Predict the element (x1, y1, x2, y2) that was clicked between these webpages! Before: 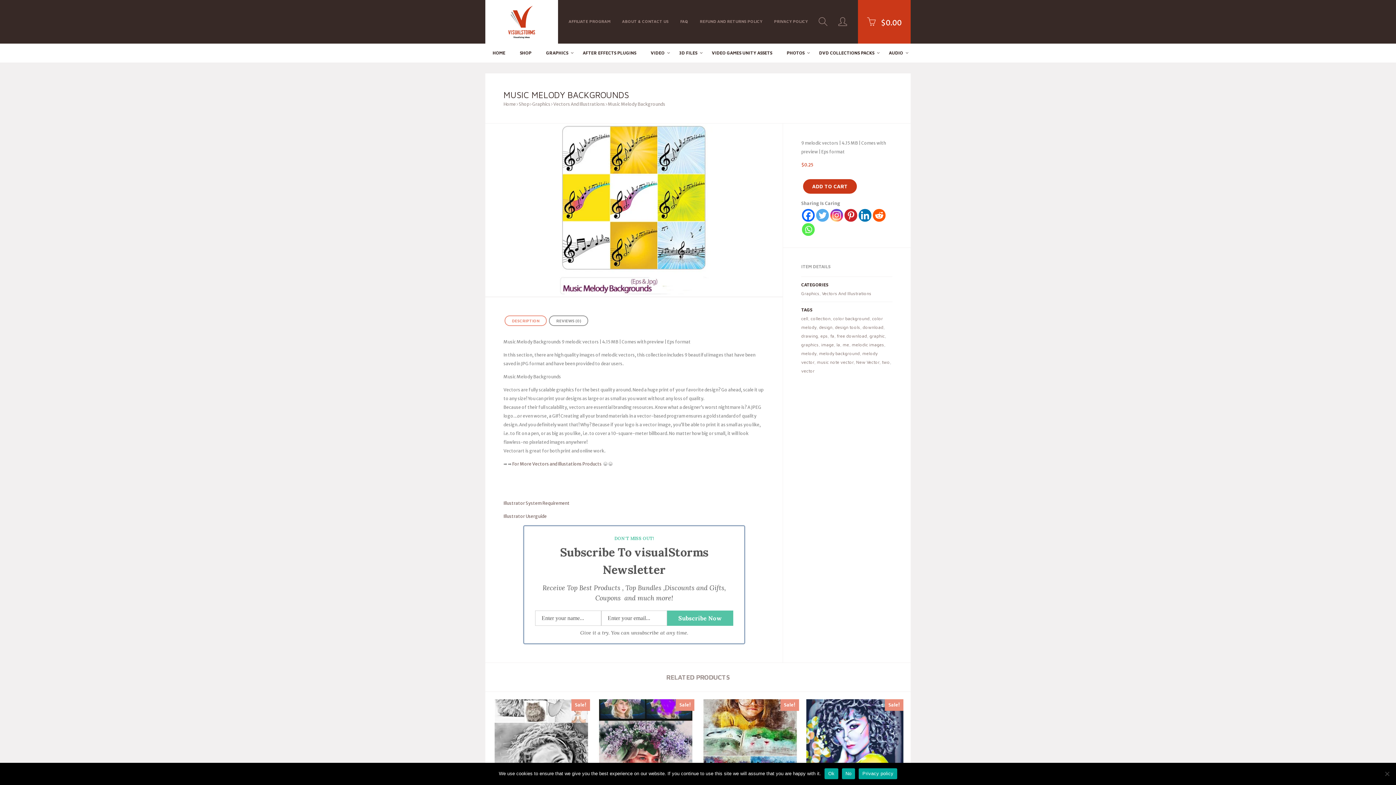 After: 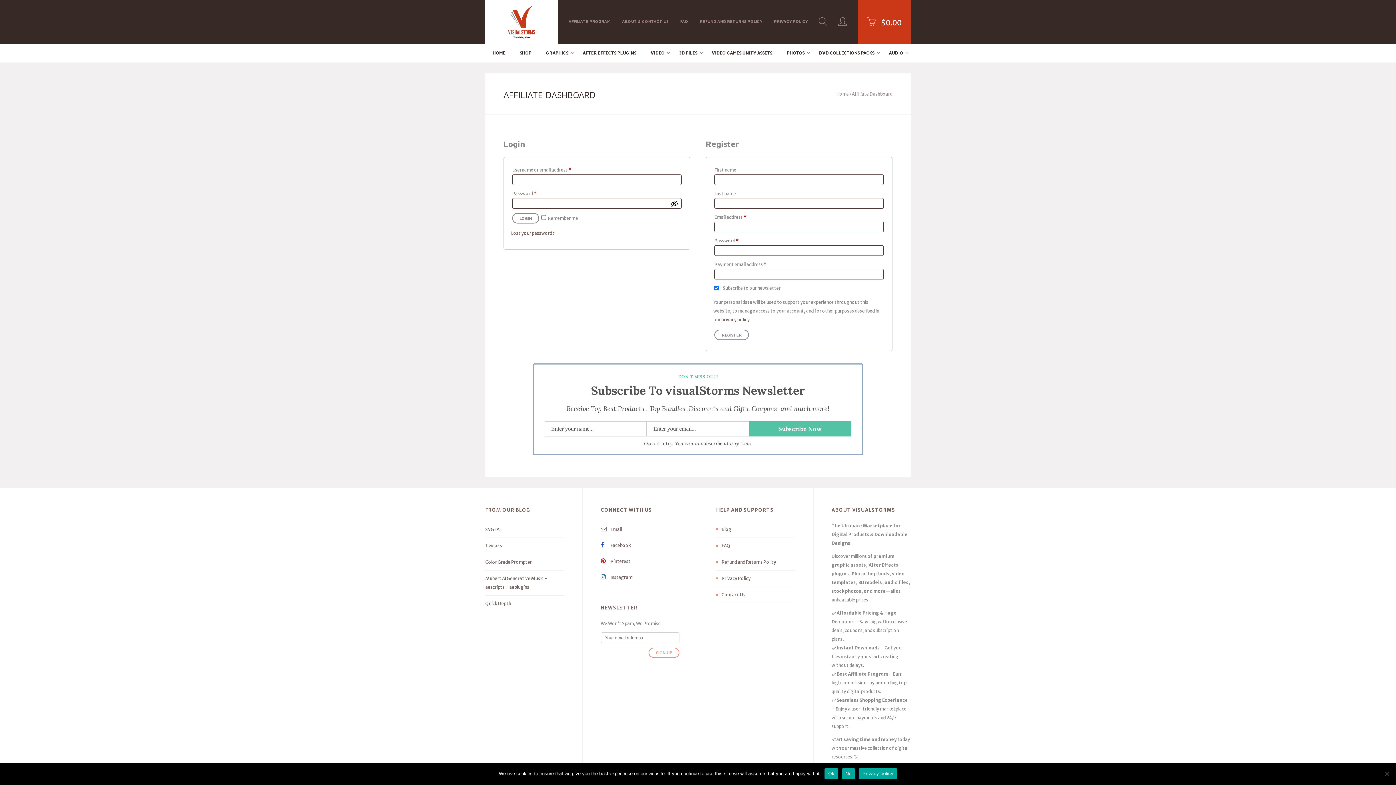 Action: bbox: (563, 0, 616, 42) label: AFFILIATE PROGRAM